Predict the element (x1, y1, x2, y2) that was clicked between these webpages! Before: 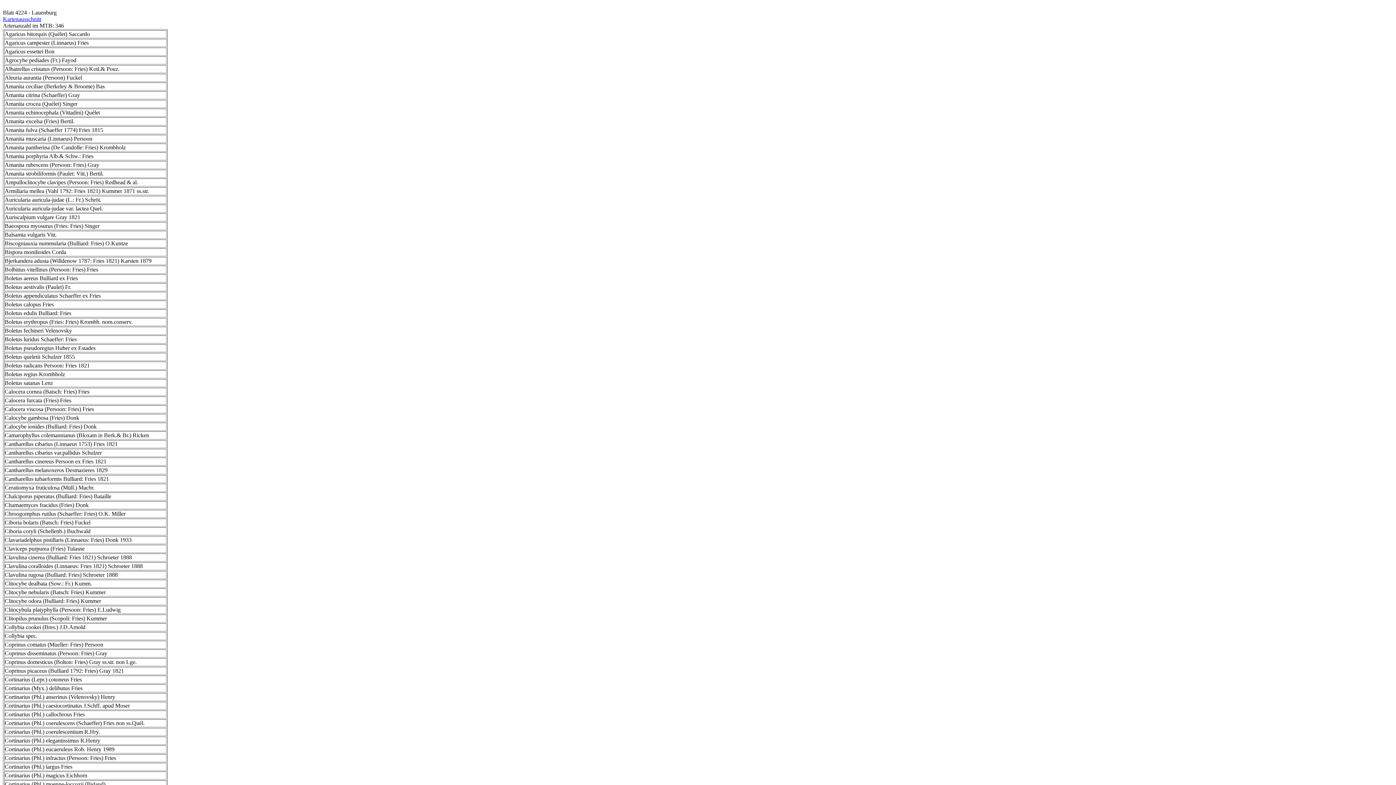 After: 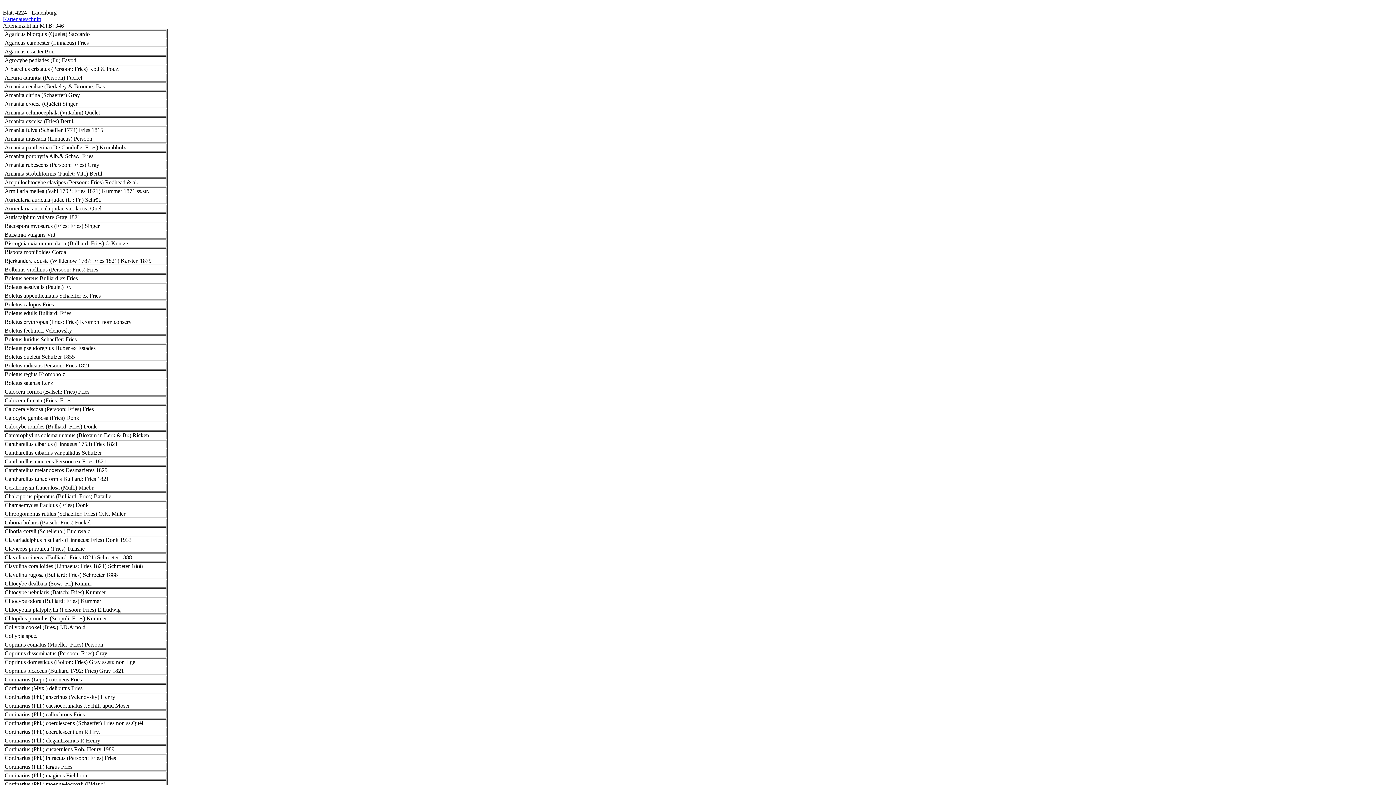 Action: bbox: (2, 16, 41, 22) label: Kartenausschnitt